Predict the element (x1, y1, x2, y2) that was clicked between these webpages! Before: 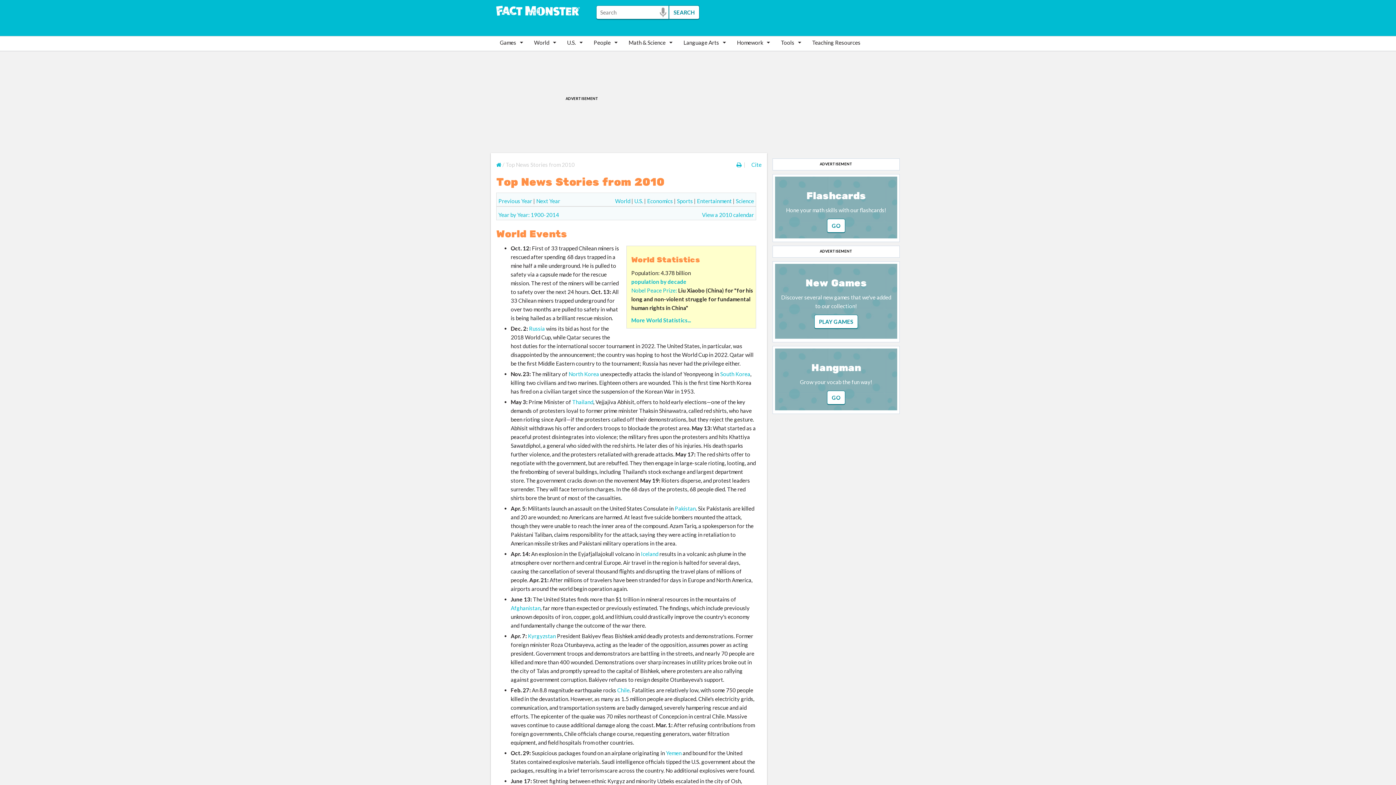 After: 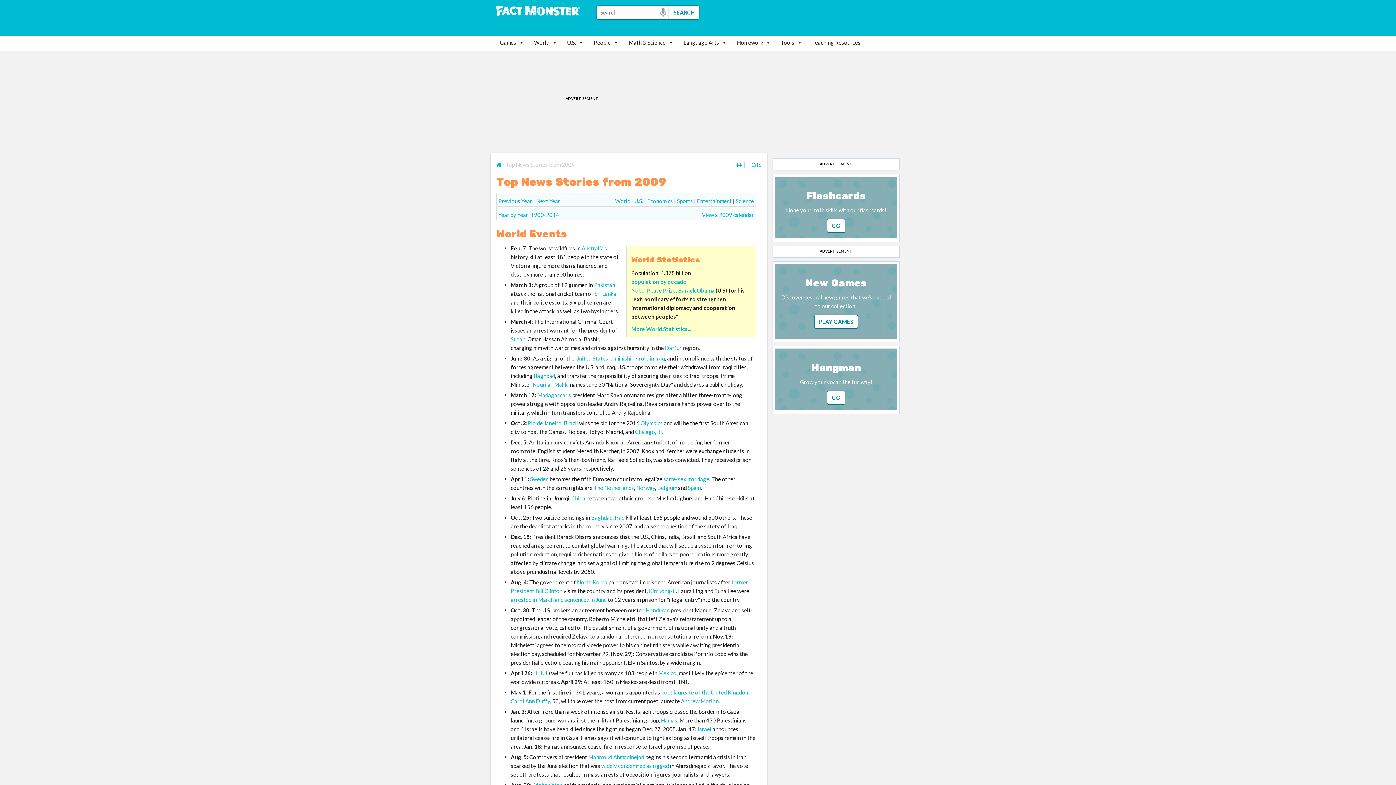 Action: label: Previous Year bbox: (498, 197, 532, 204)